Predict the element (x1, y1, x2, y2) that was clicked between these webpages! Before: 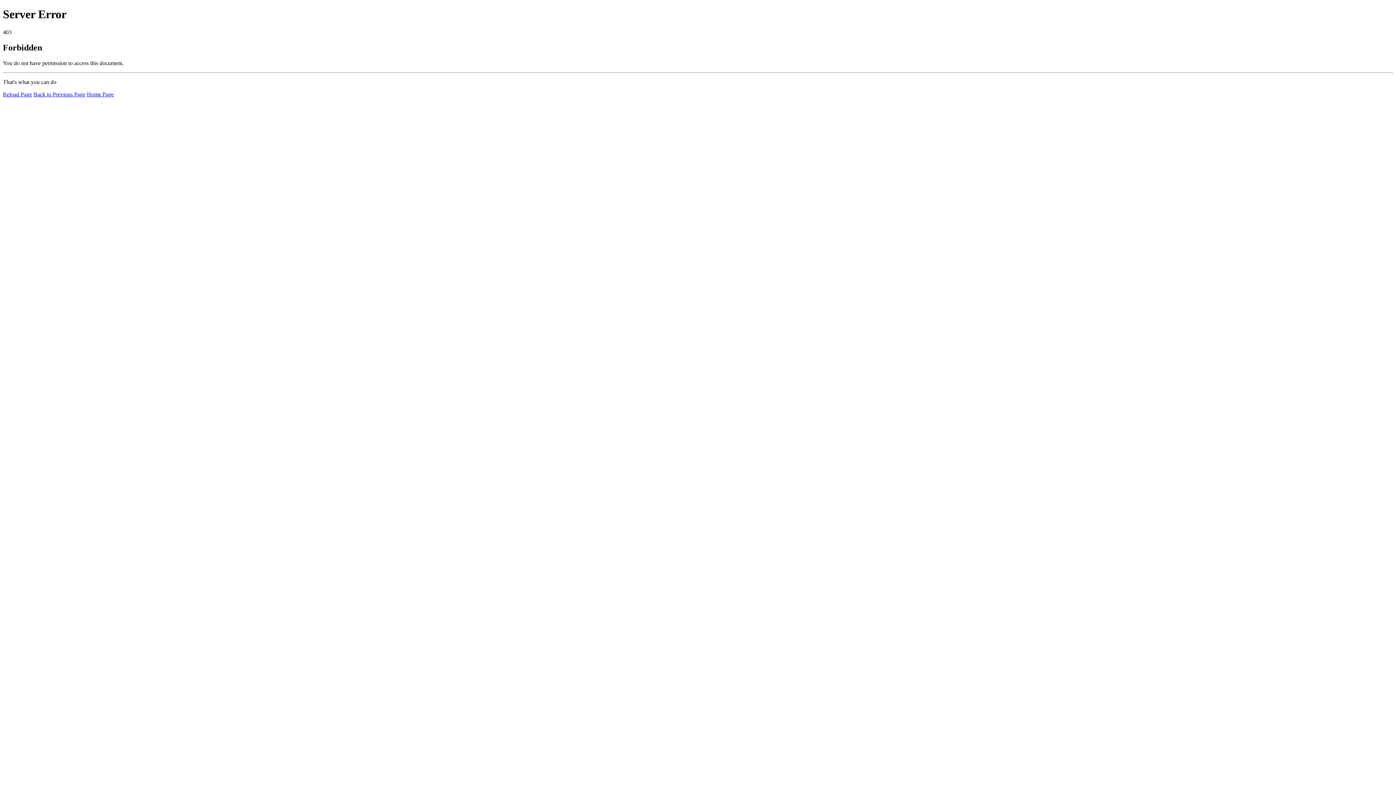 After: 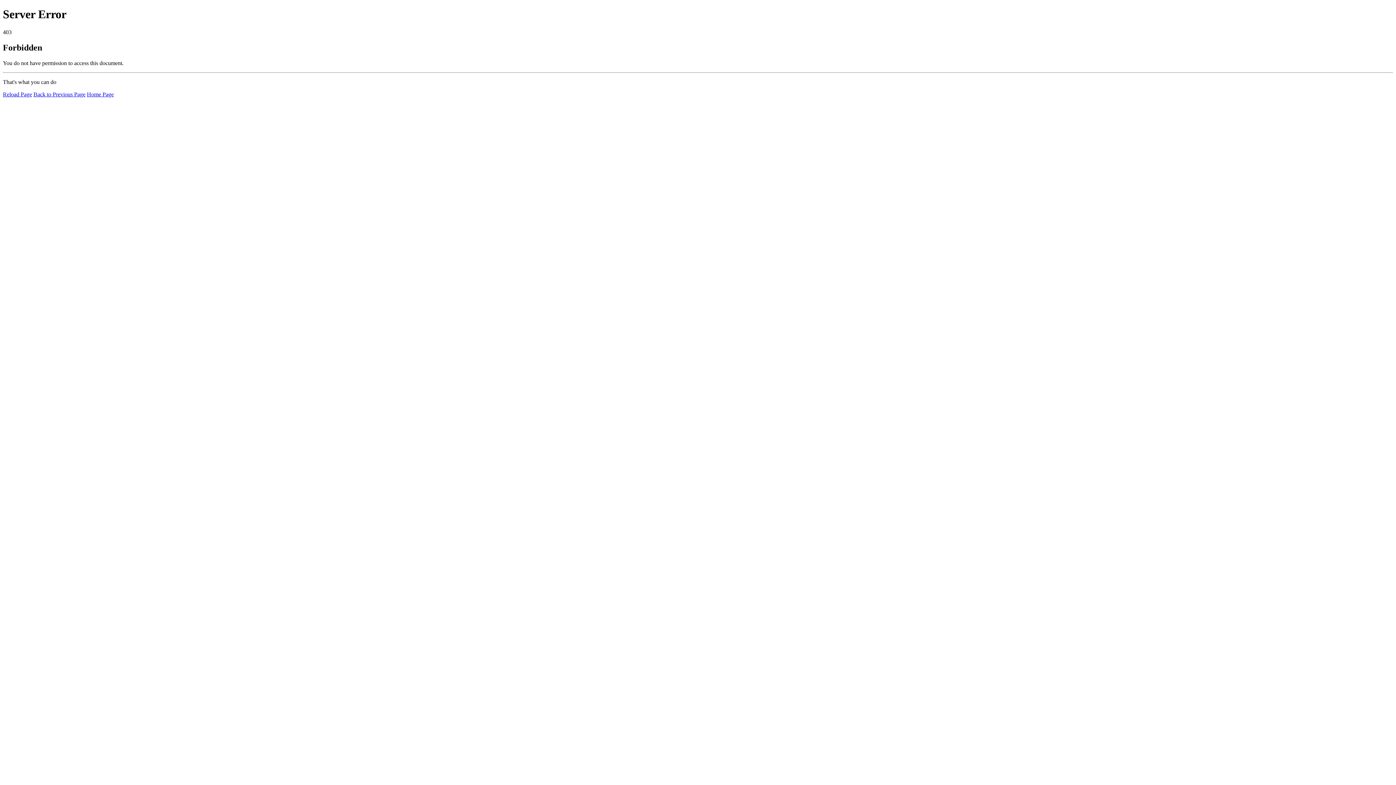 Action: label: Home Page bbox: (86, 91, 113, 97)